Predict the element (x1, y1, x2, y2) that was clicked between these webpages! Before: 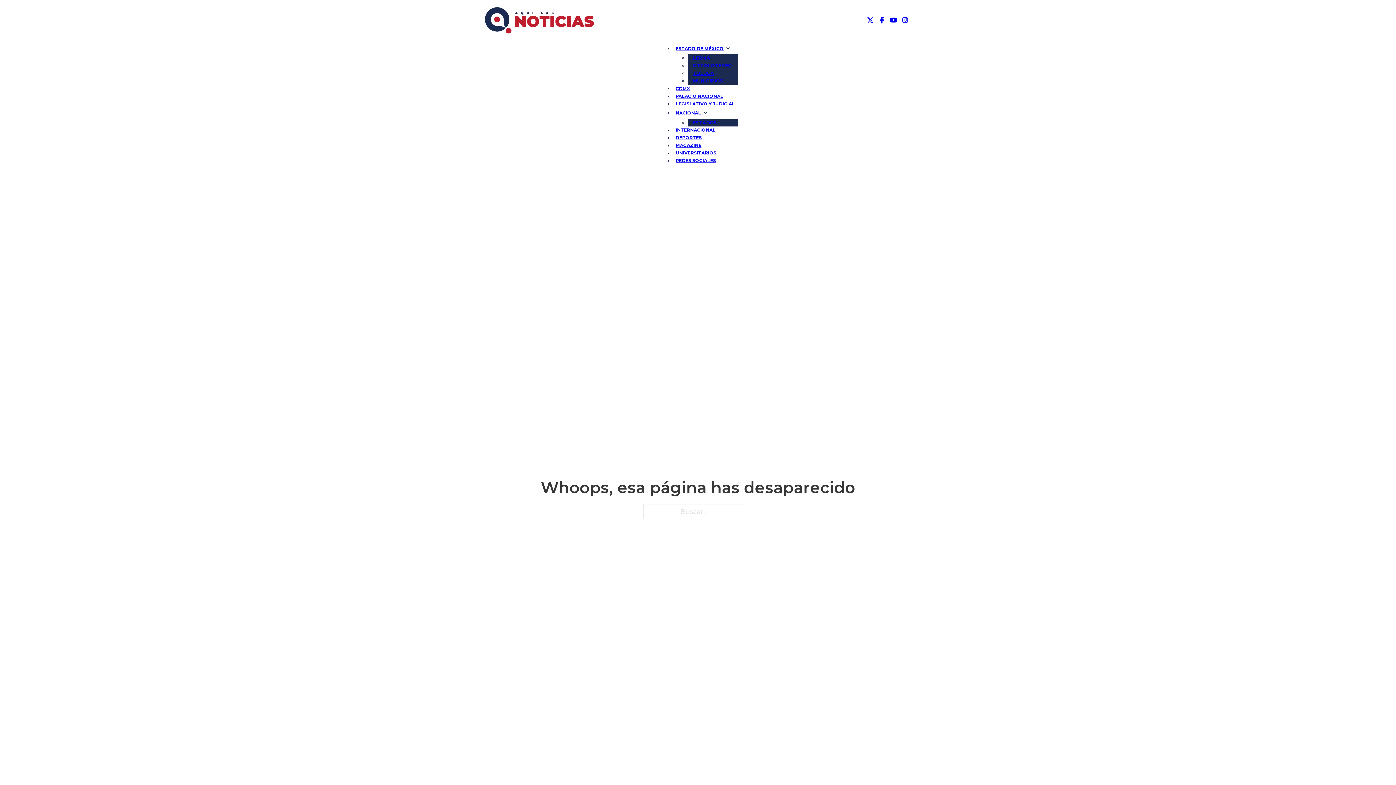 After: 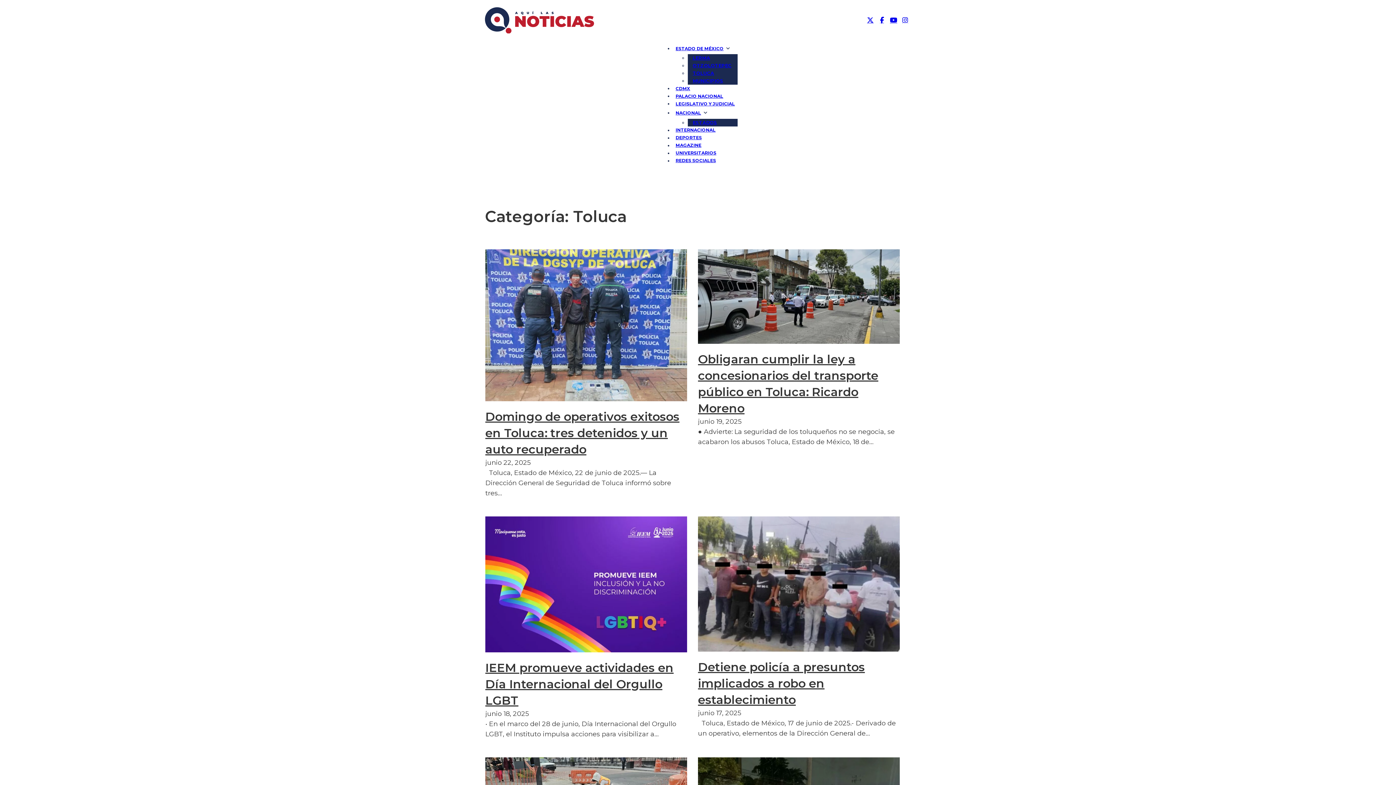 Action: label: TOLUCA bbox: (687, 67, 719, 79)